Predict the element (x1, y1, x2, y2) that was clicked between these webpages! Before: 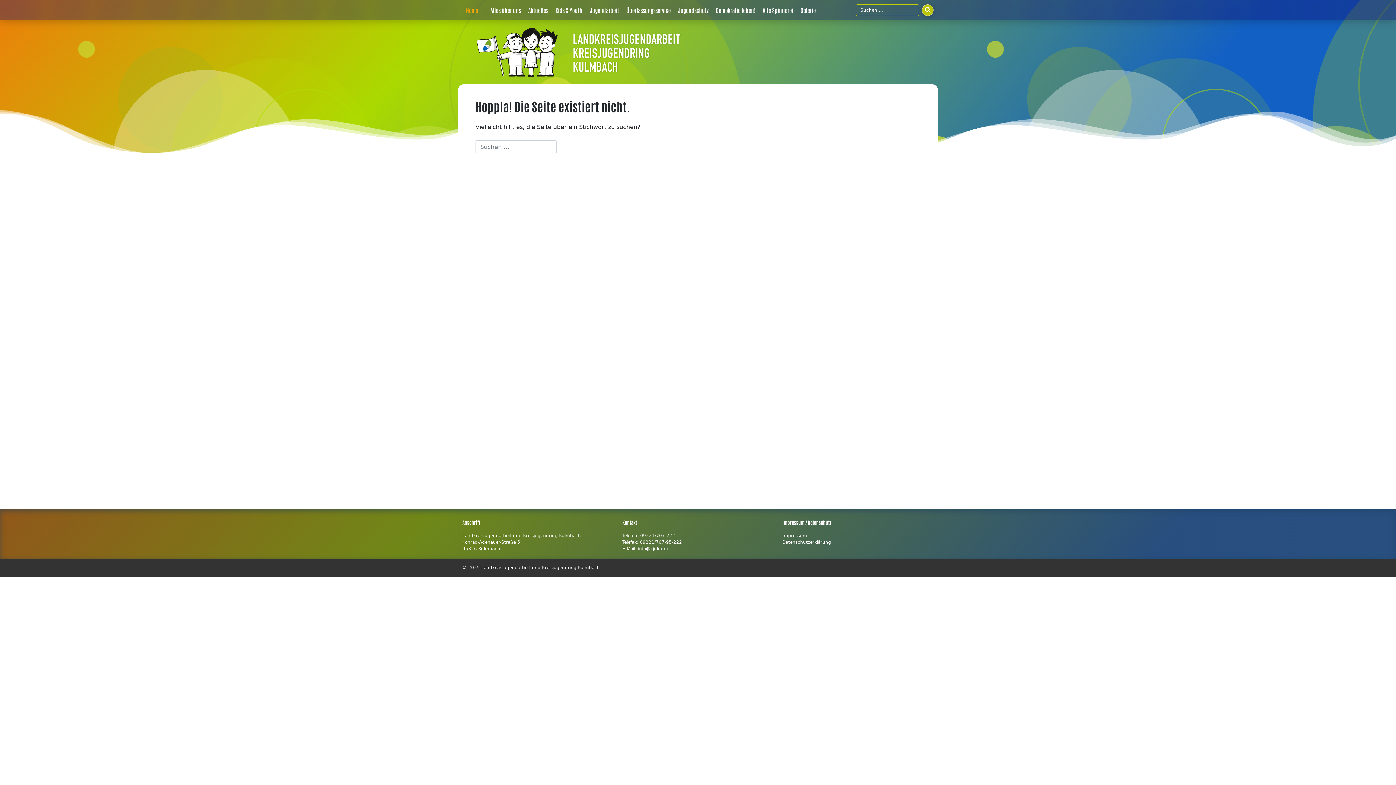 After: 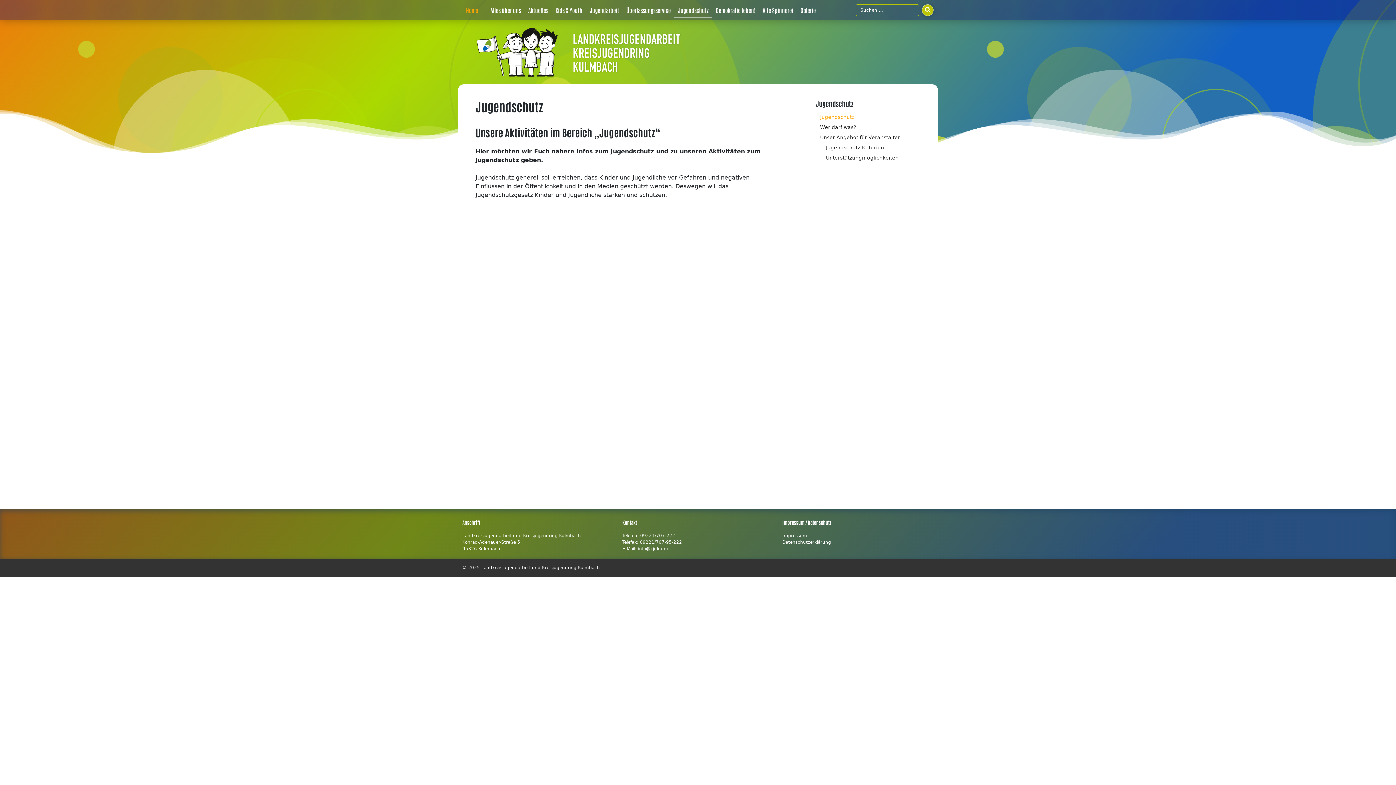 Action: bbox: (675, 2, 711, 17) label: Jugendschutz